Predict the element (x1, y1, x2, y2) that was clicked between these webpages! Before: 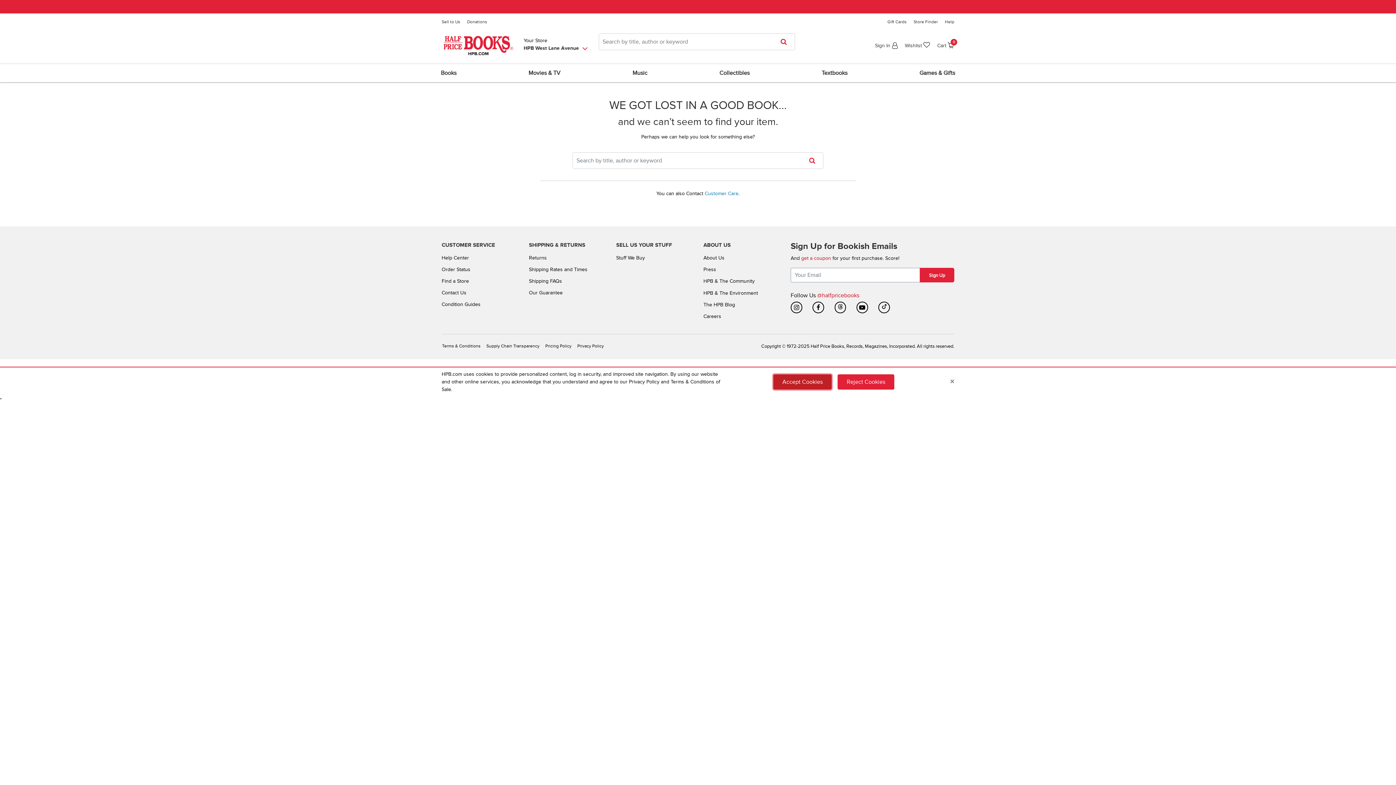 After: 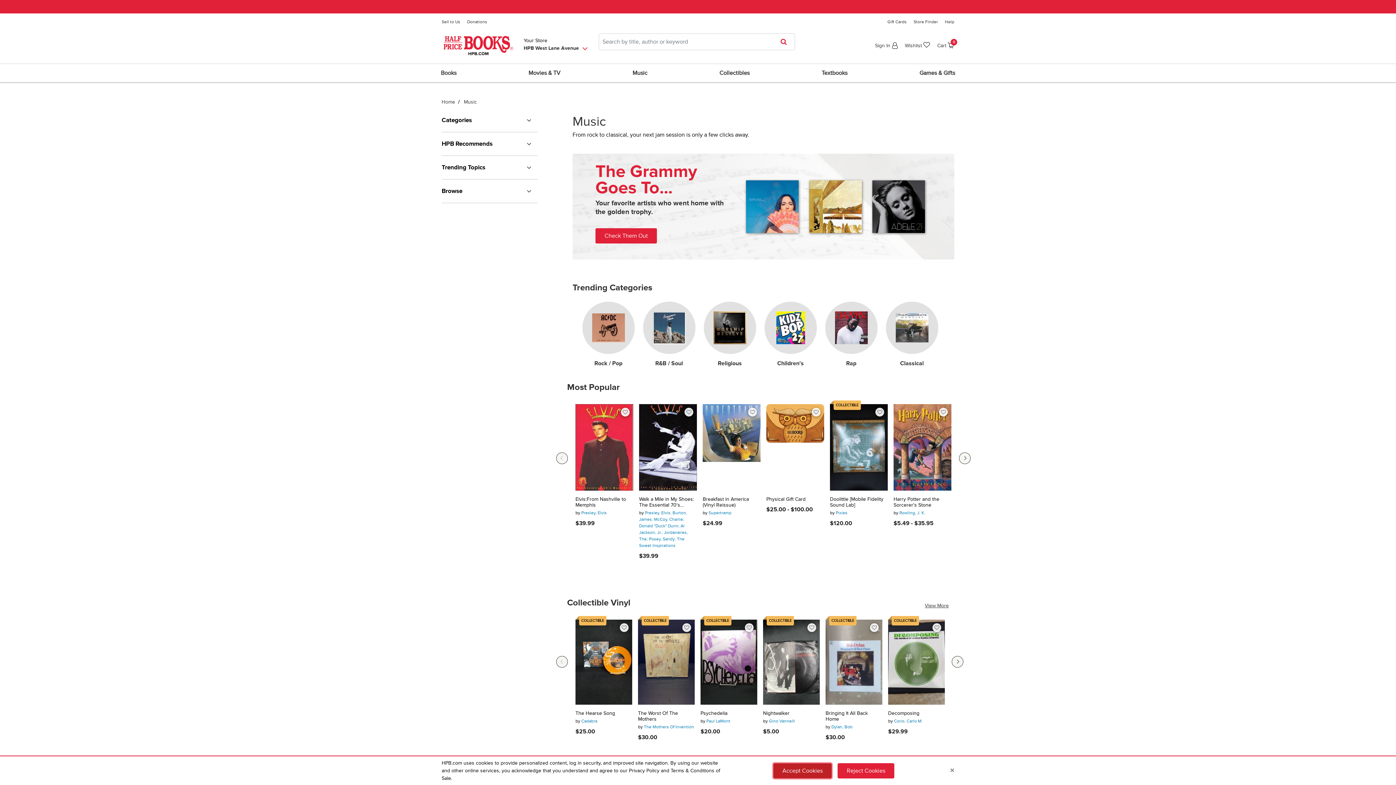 Action: bbox: (628, 64, 652, 82) label: Music